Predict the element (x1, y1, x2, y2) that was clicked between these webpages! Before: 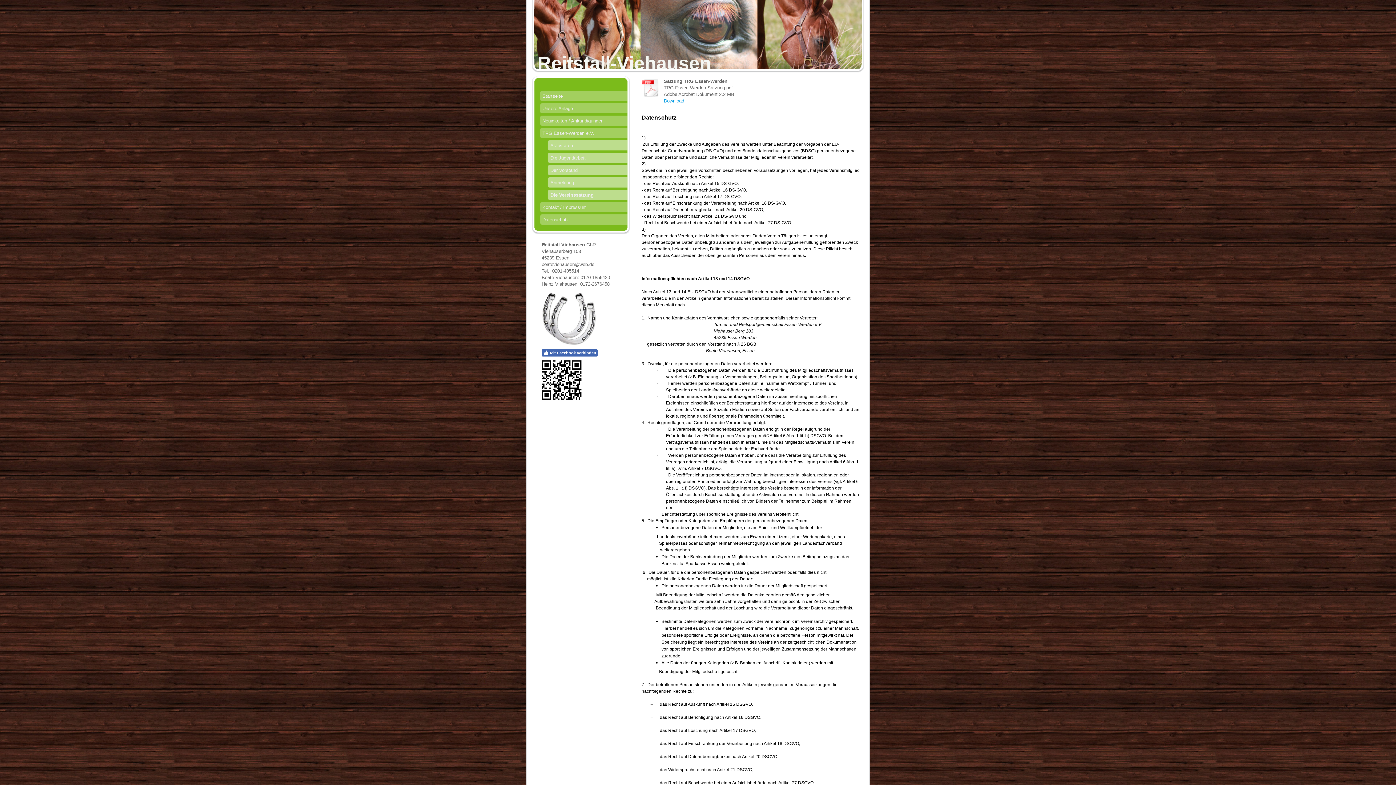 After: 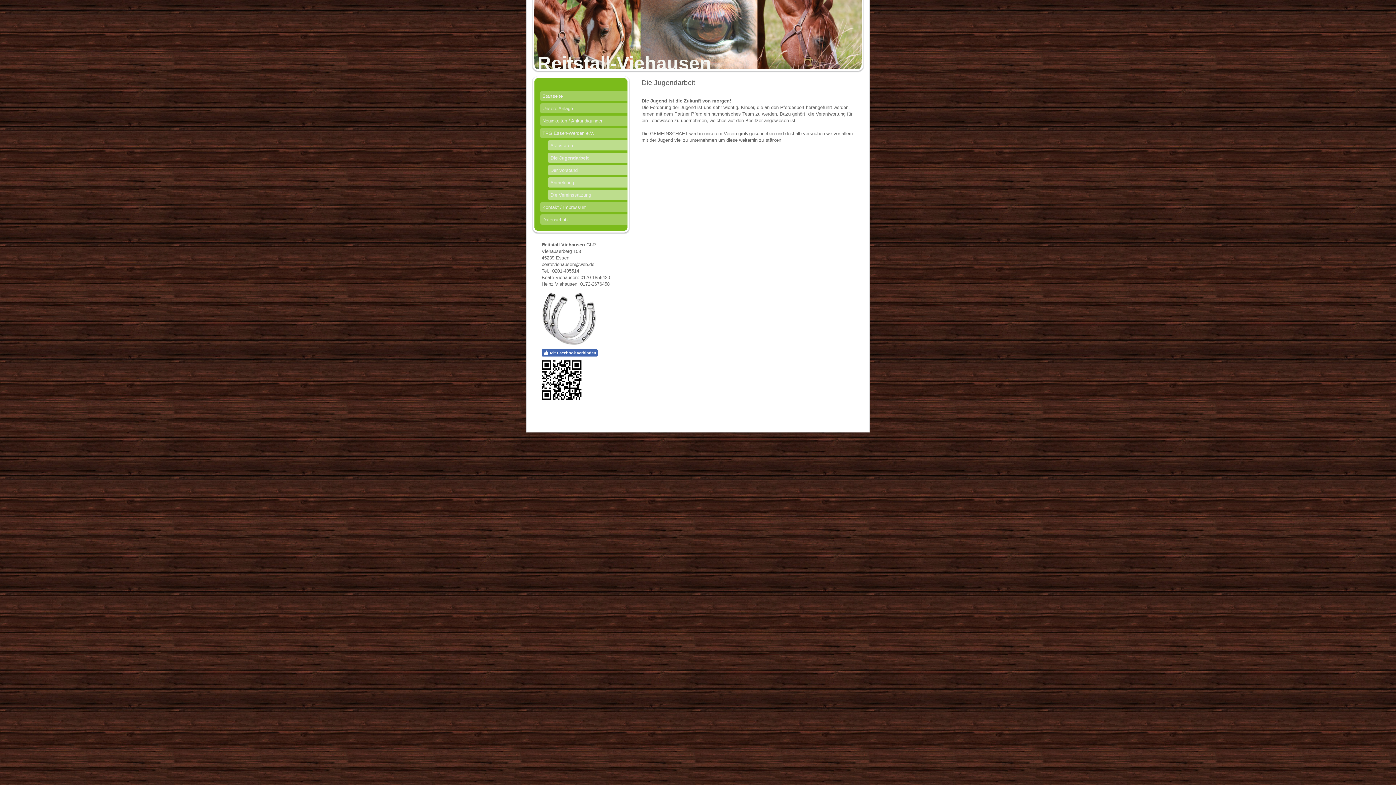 Action: label: Die Jugendarbeit bbox: (540, 152, 627, 165)